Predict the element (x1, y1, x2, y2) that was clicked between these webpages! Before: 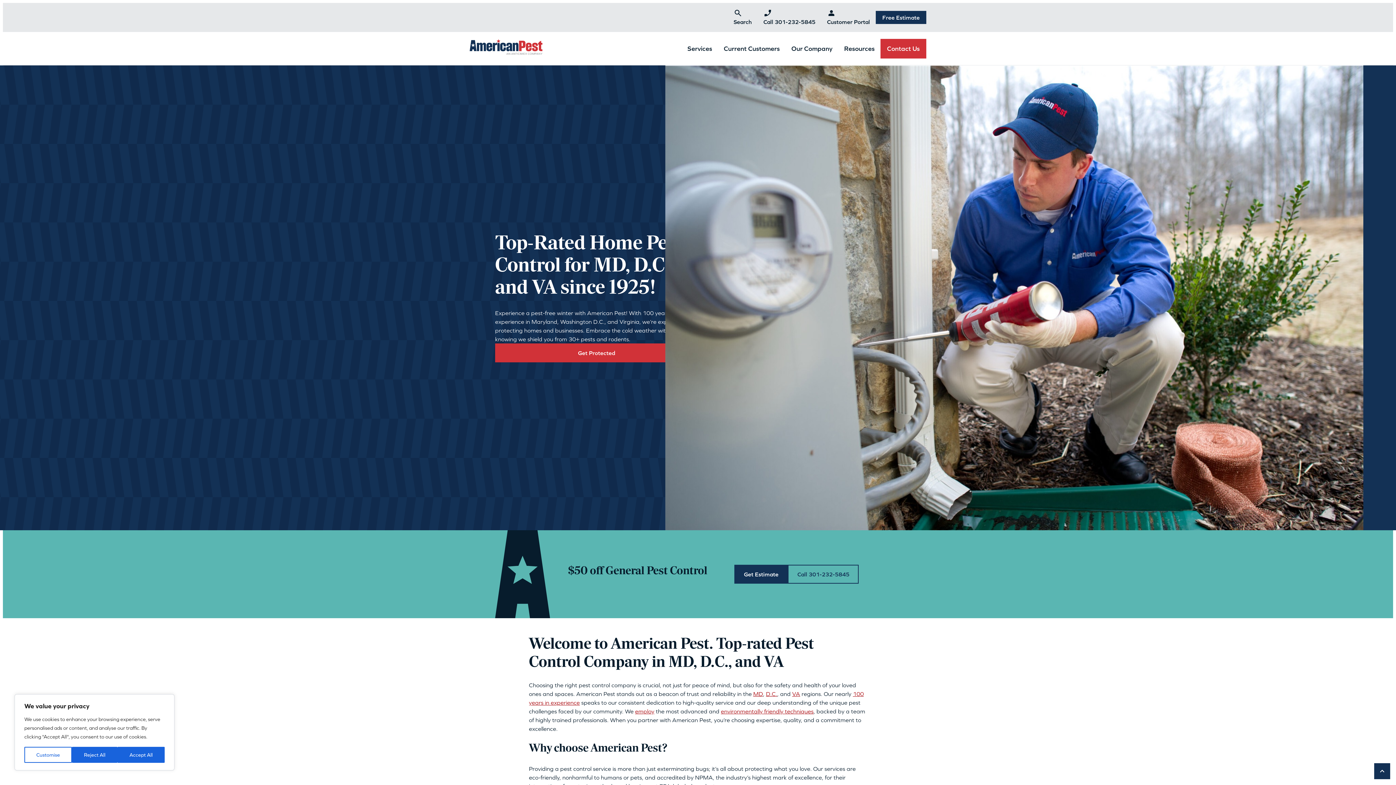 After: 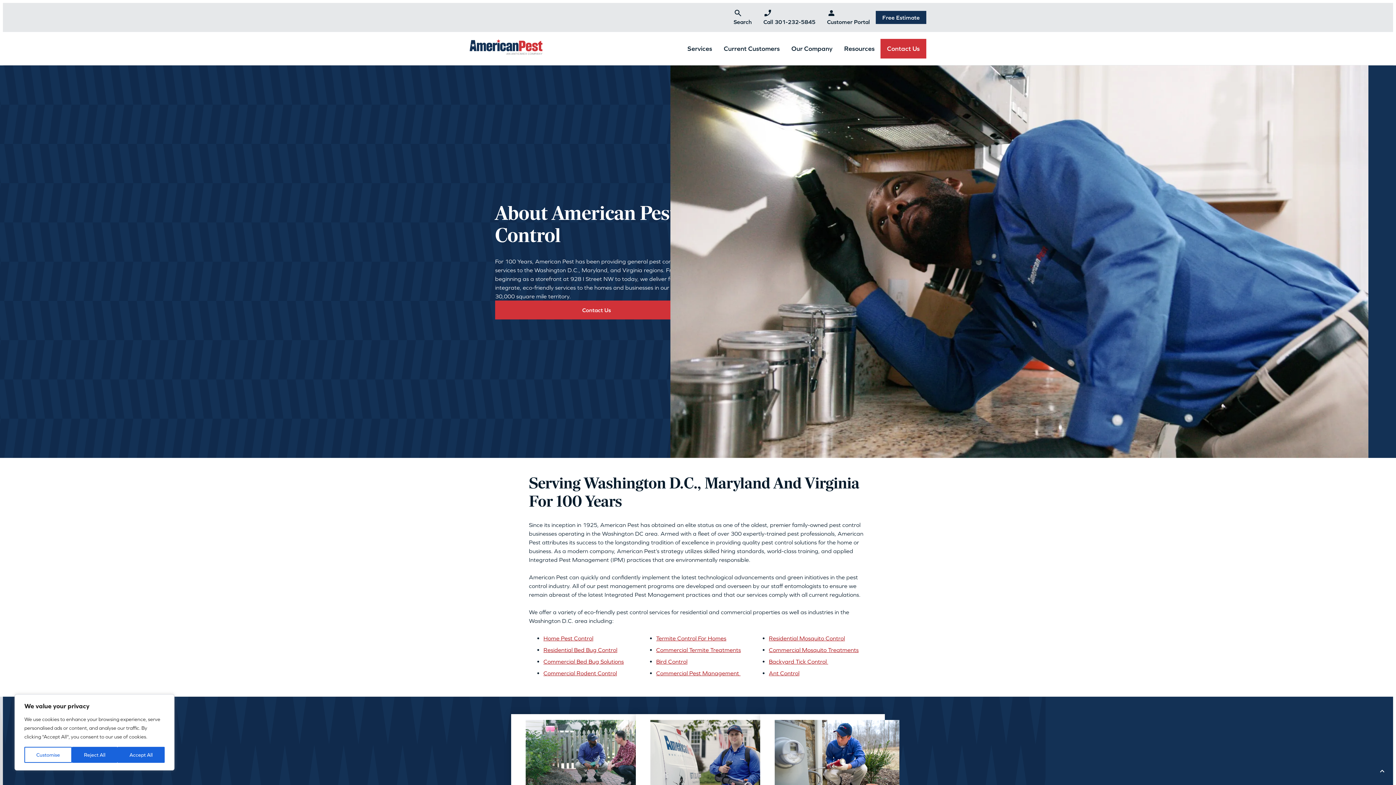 Action: bbox: (785, 32, 838, 65) label: Our Company